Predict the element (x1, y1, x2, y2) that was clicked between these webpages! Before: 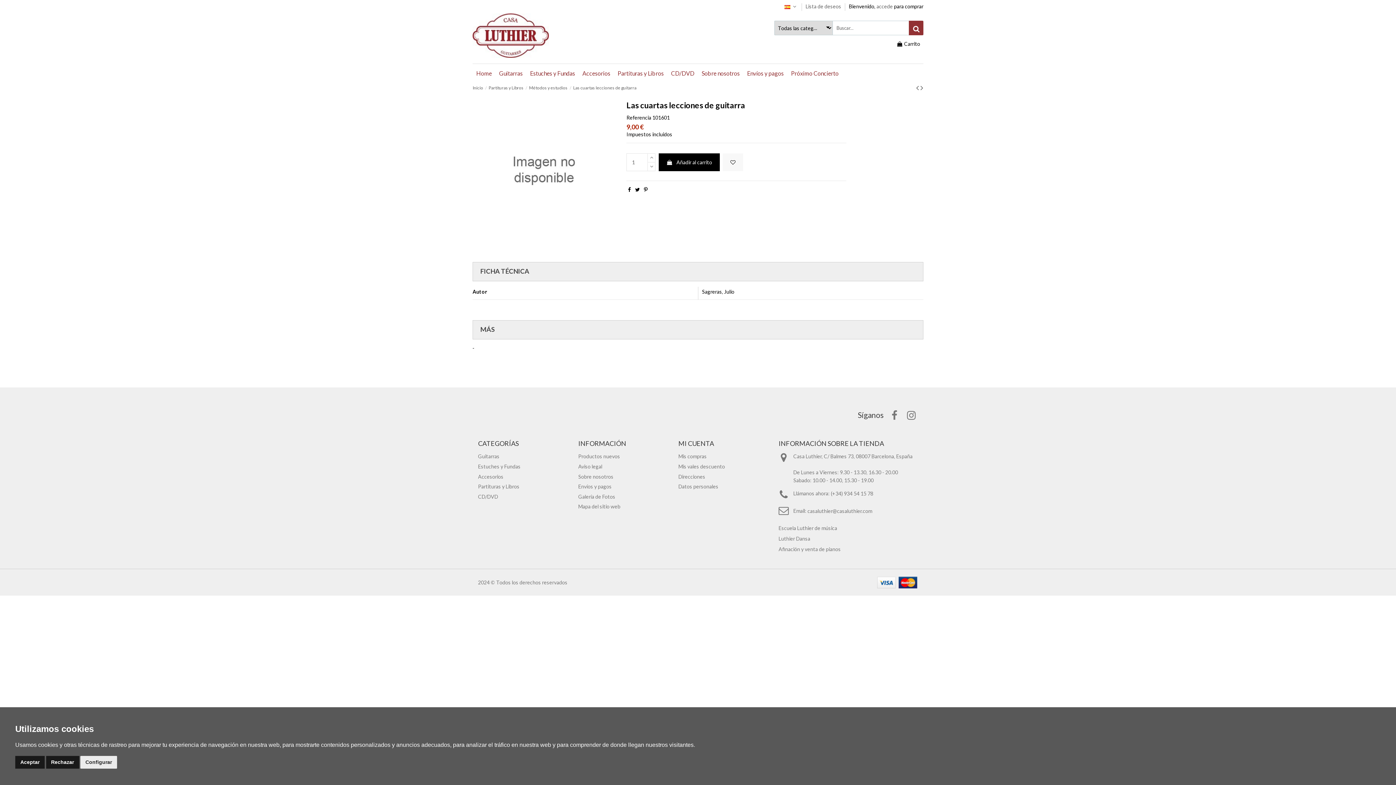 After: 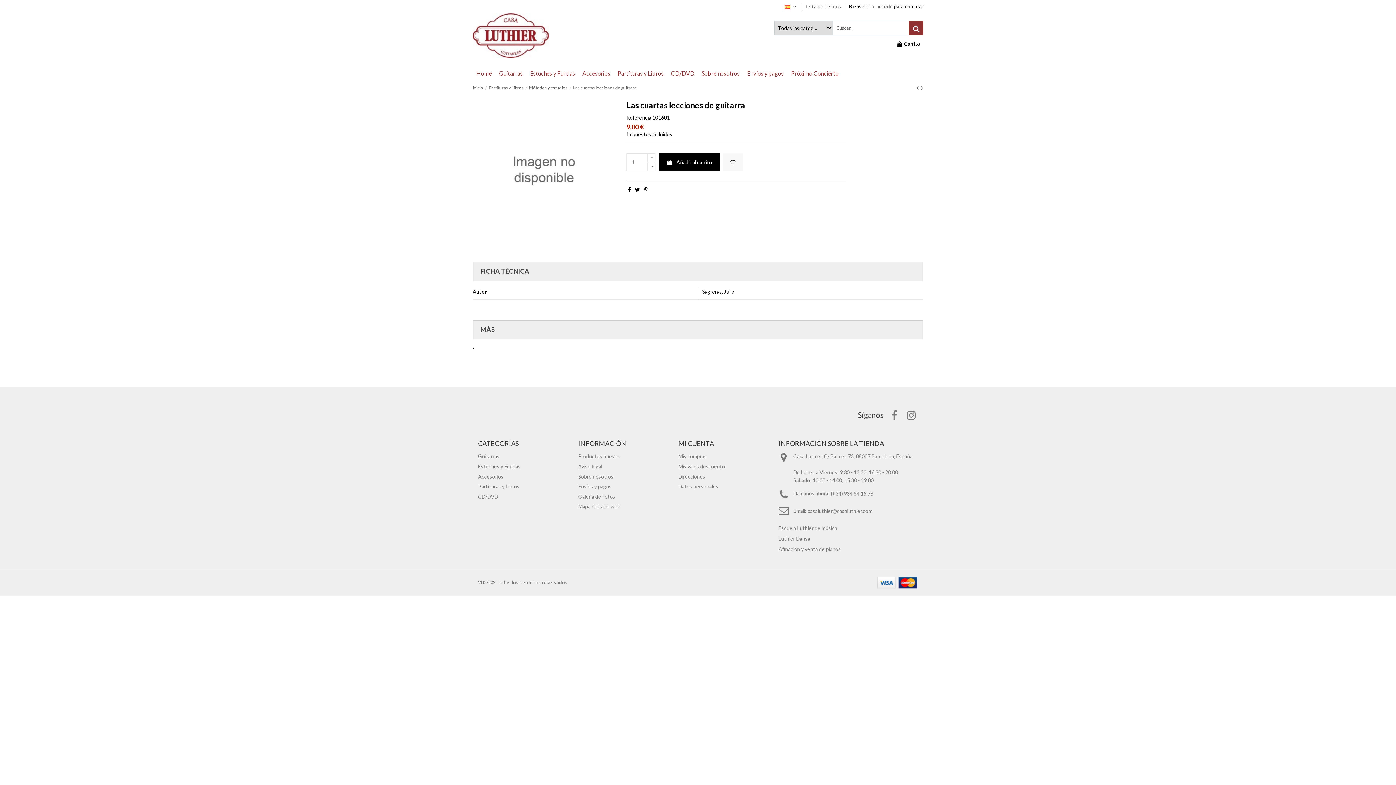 Action: bbox: (46, 756, 79, 768) label: Rechazar